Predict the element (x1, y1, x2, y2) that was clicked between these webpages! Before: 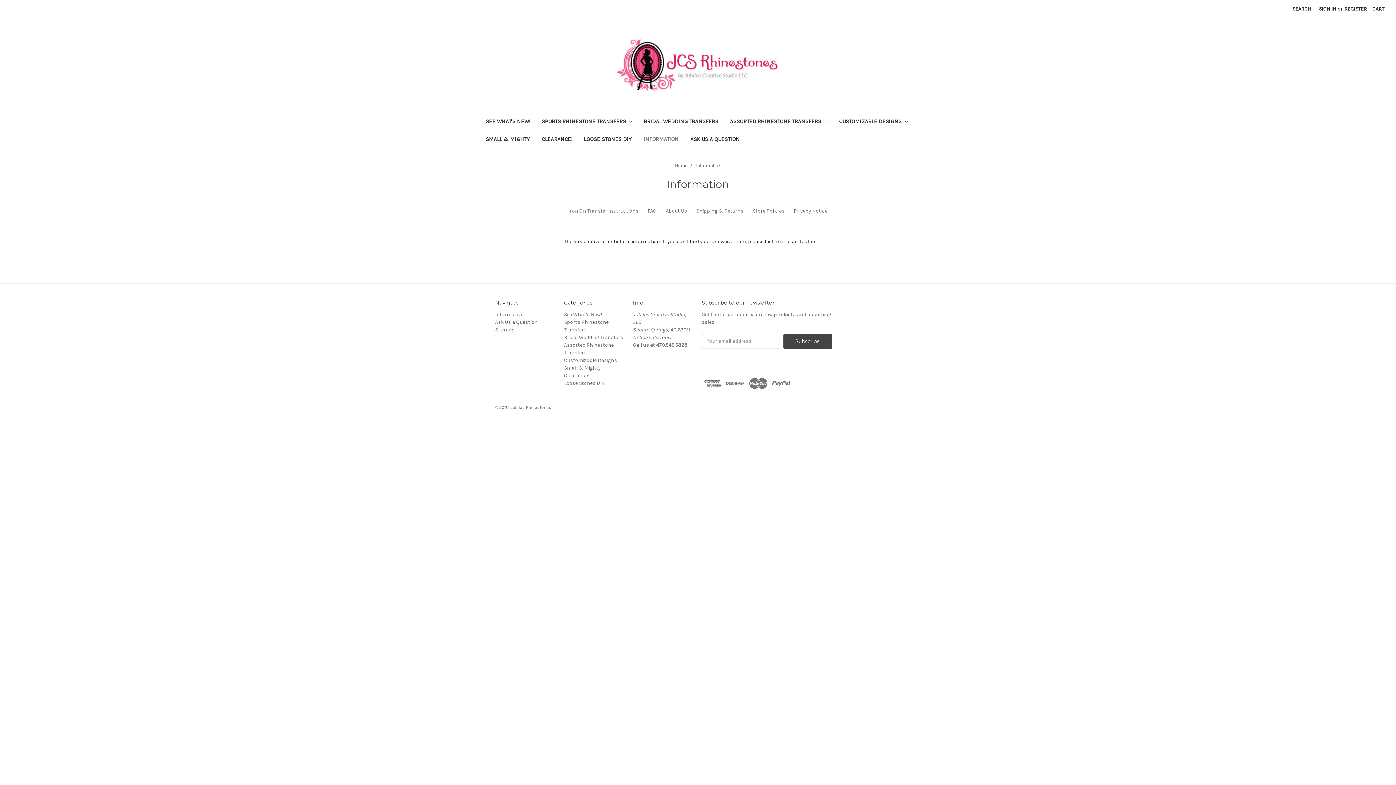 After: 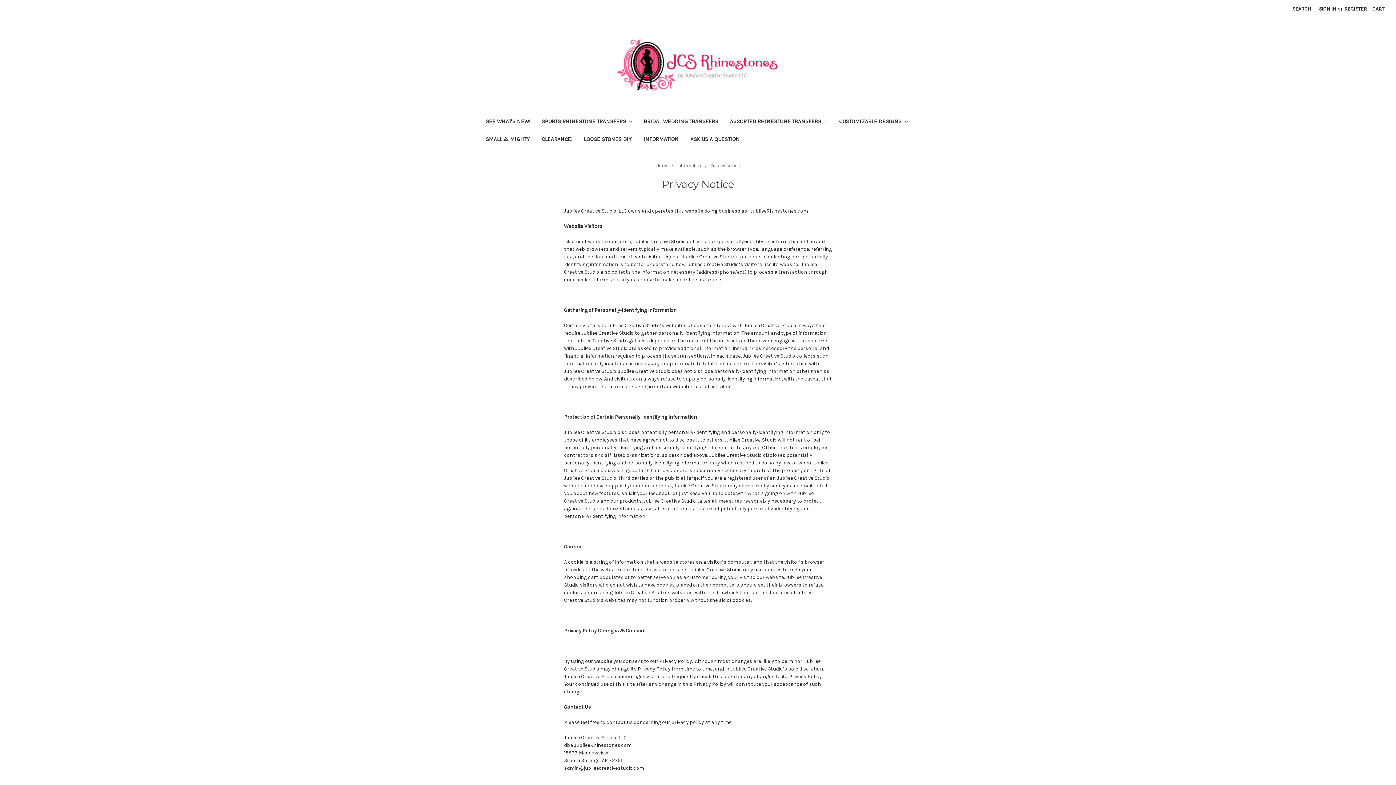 Action: label: Privacy Notice bbox: (793, 207, 827, 214)